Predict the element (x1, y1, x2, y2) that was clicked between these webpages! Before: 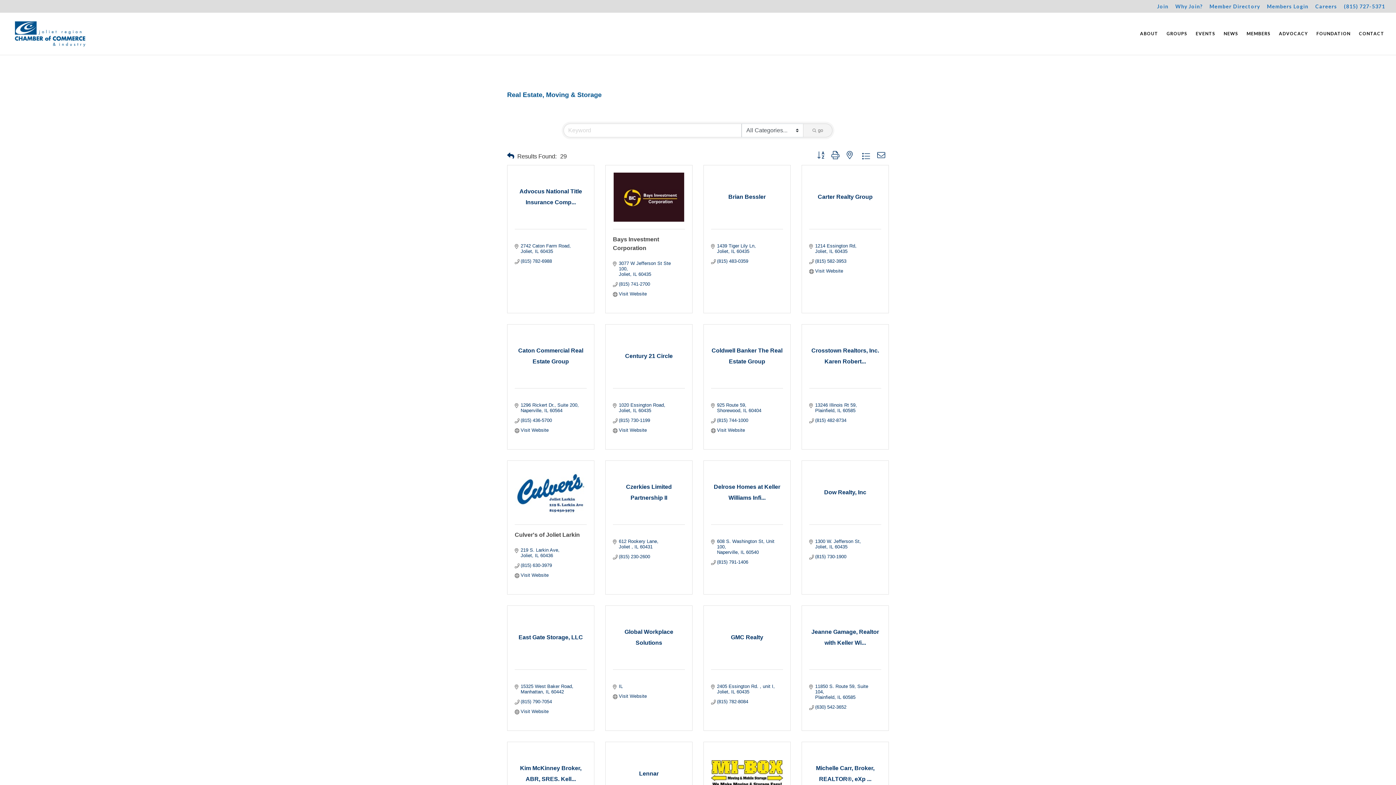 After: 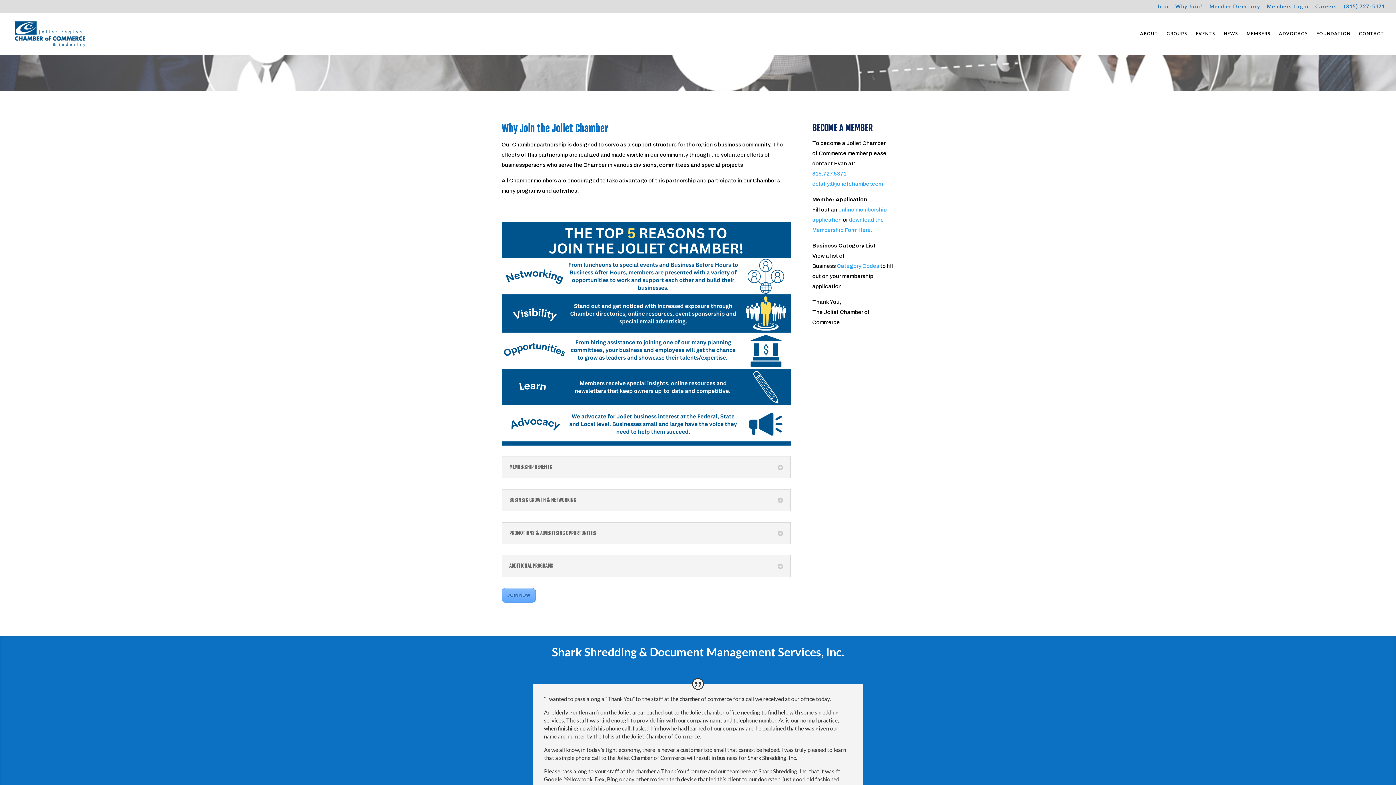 Action: bbox: (1175, 3, 1202, 12) label: Why Join?